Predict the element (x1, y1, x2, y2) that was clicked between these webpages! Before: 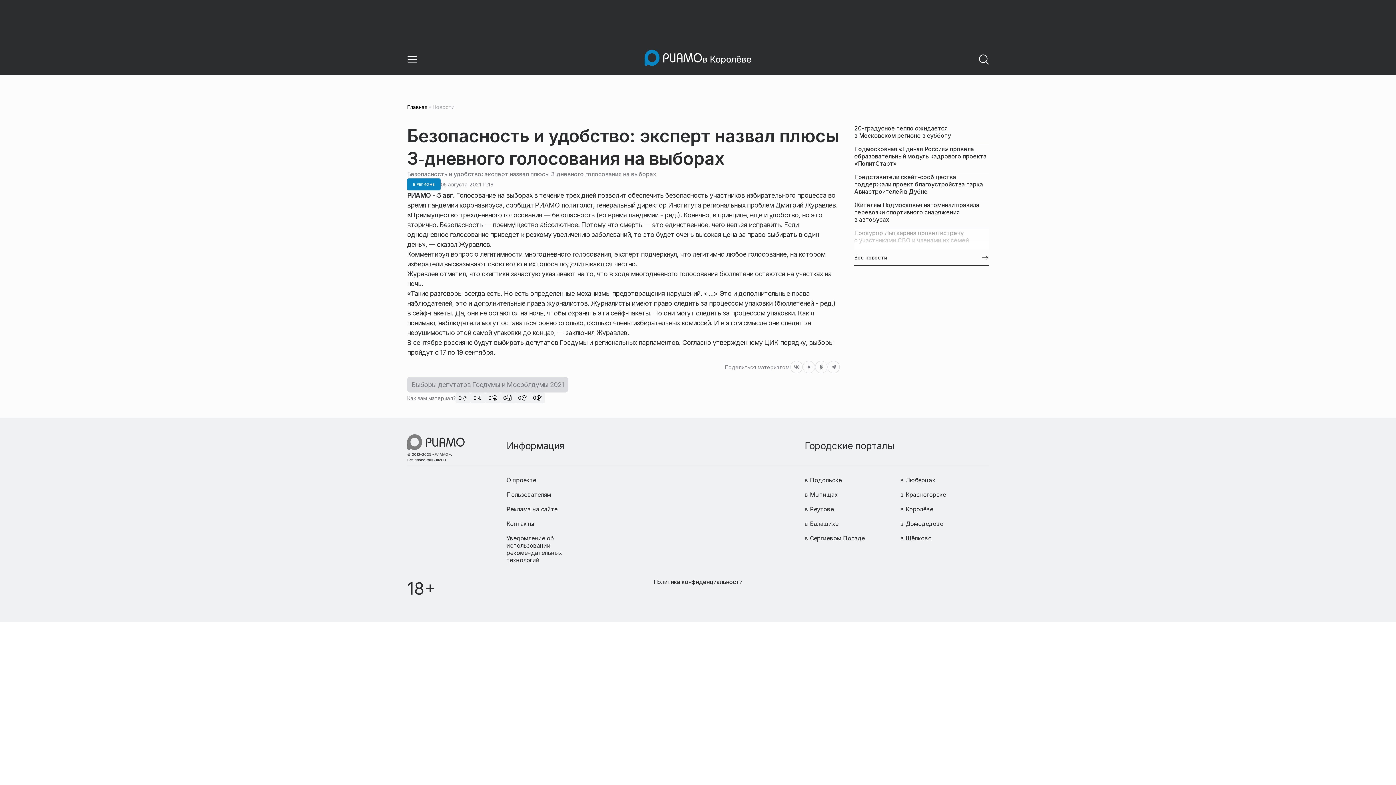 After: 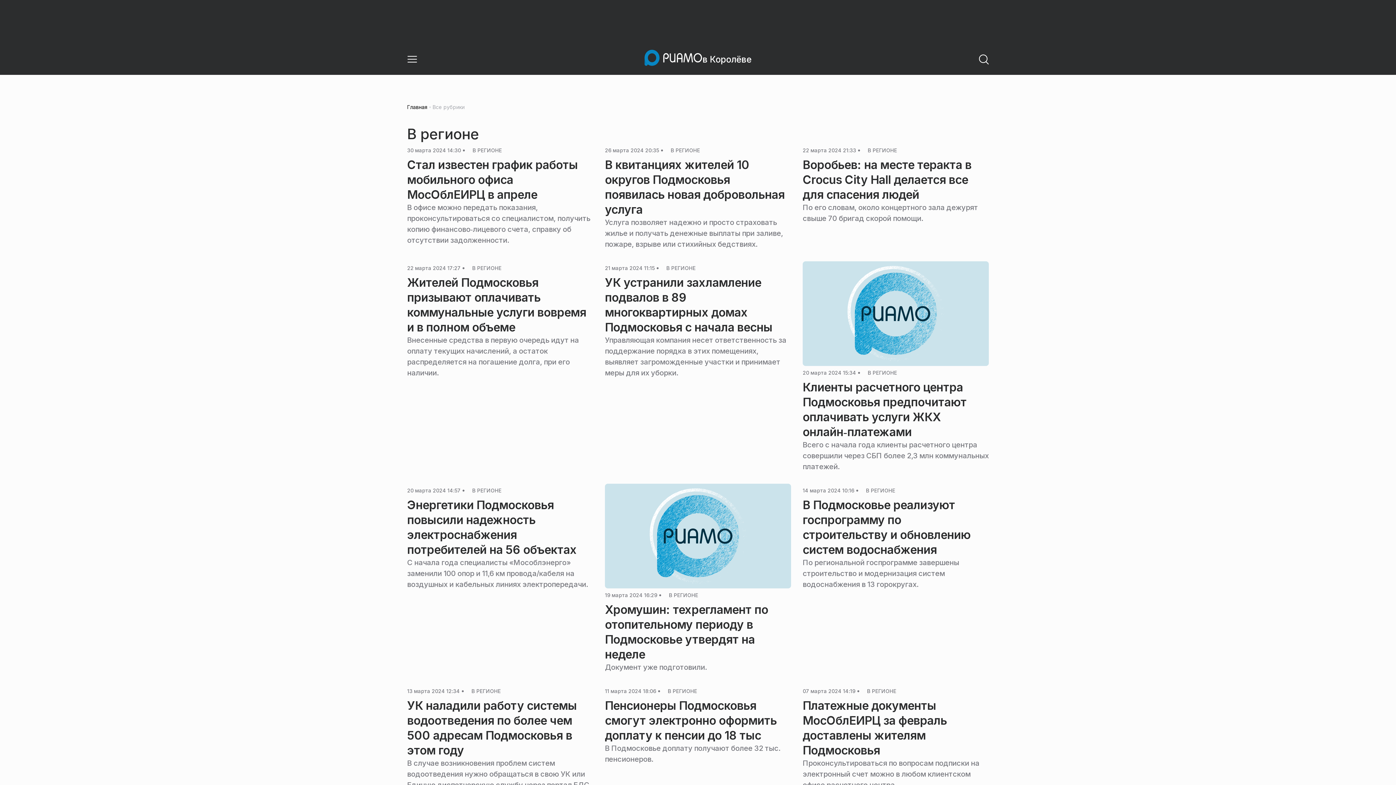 Action: label: В РЕГИОНЕ bbox: (407, 178, 440, 190)